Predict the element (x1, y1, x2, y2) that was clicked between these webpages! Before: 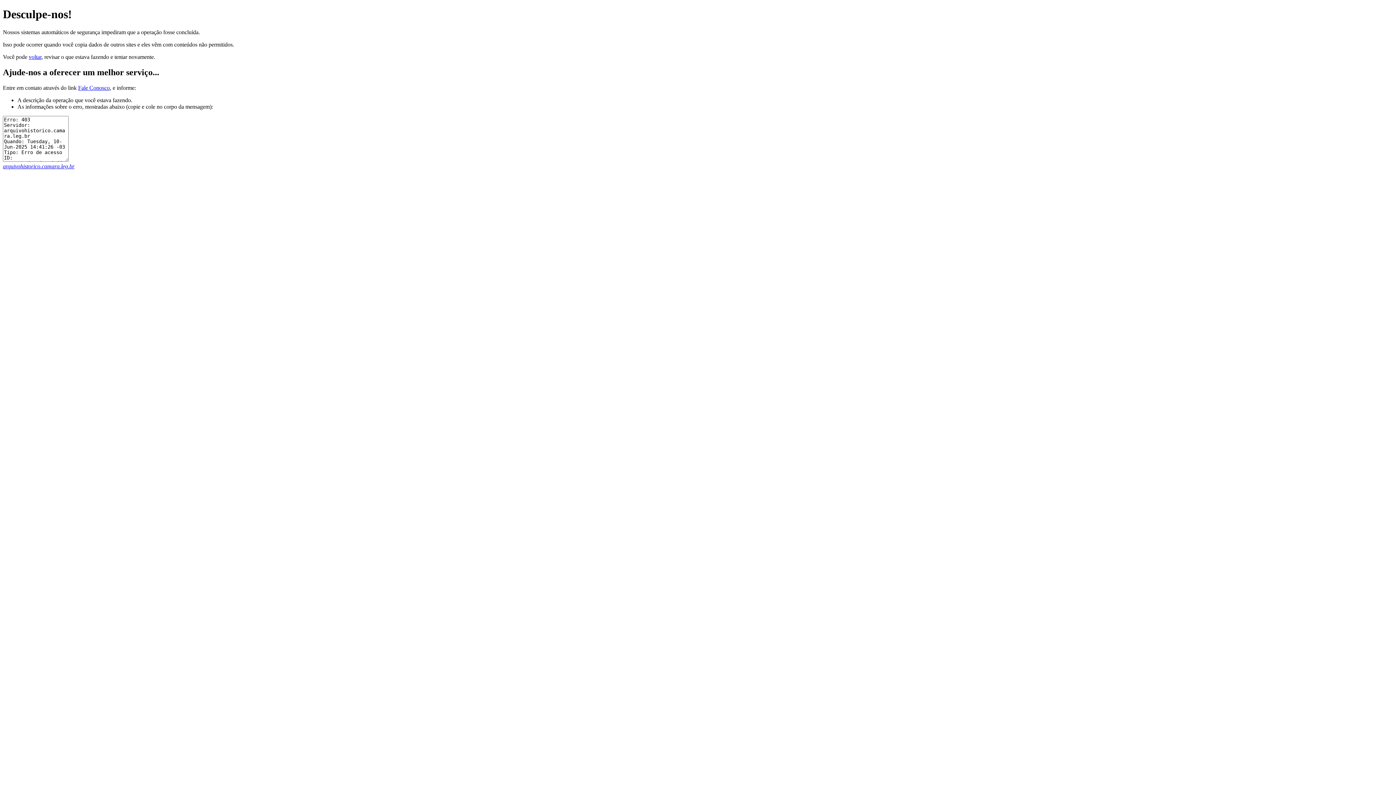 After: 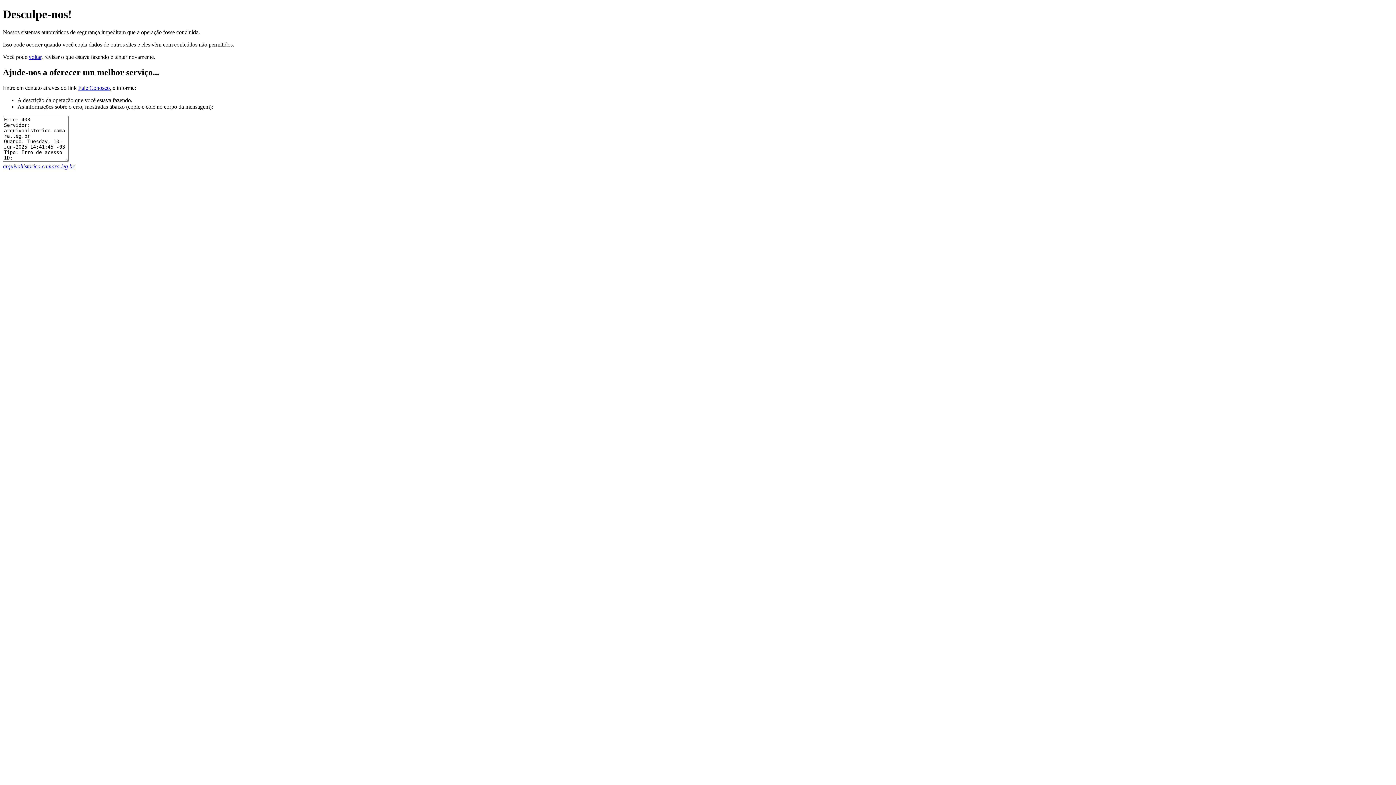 Action: bbox: (2, 163, 74, 169) label: arquivohistorico.camara.leg.br